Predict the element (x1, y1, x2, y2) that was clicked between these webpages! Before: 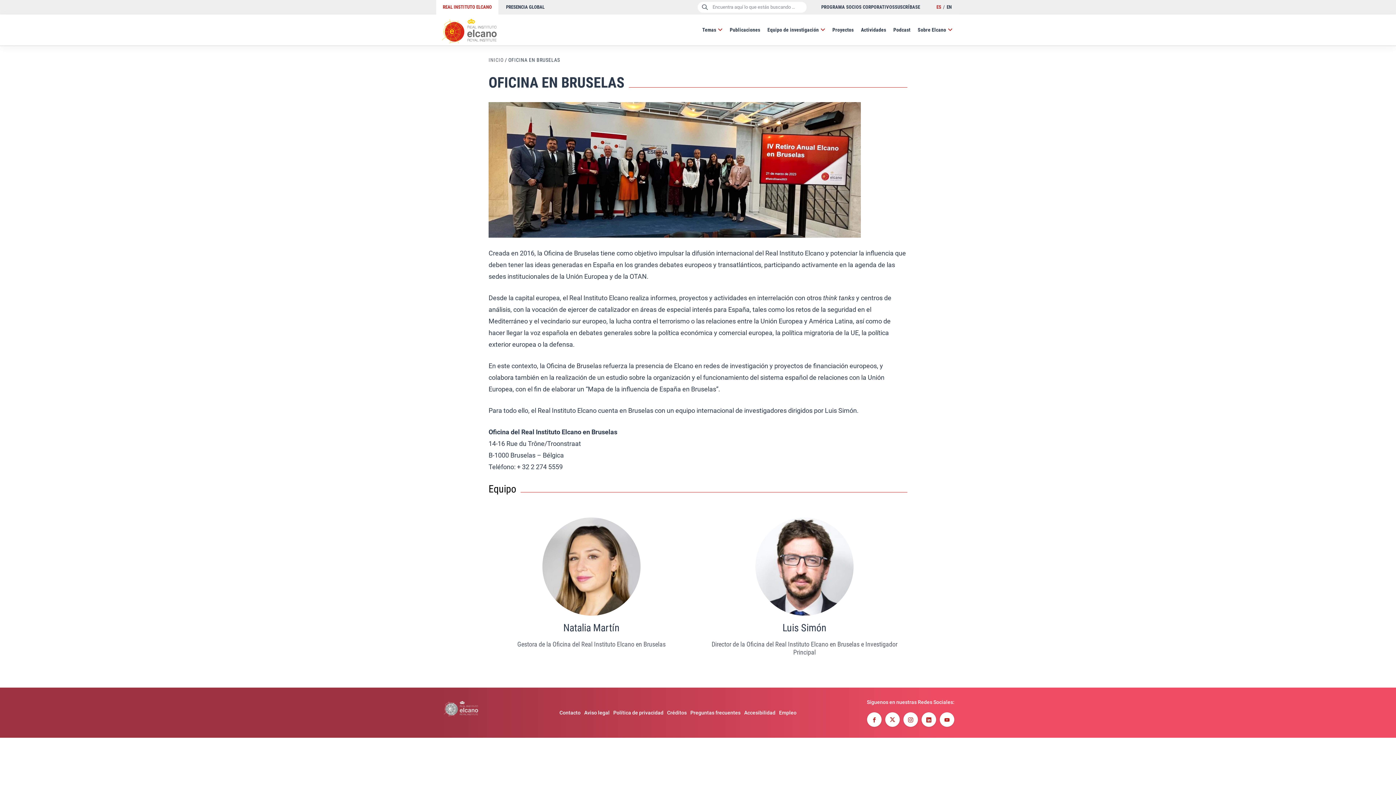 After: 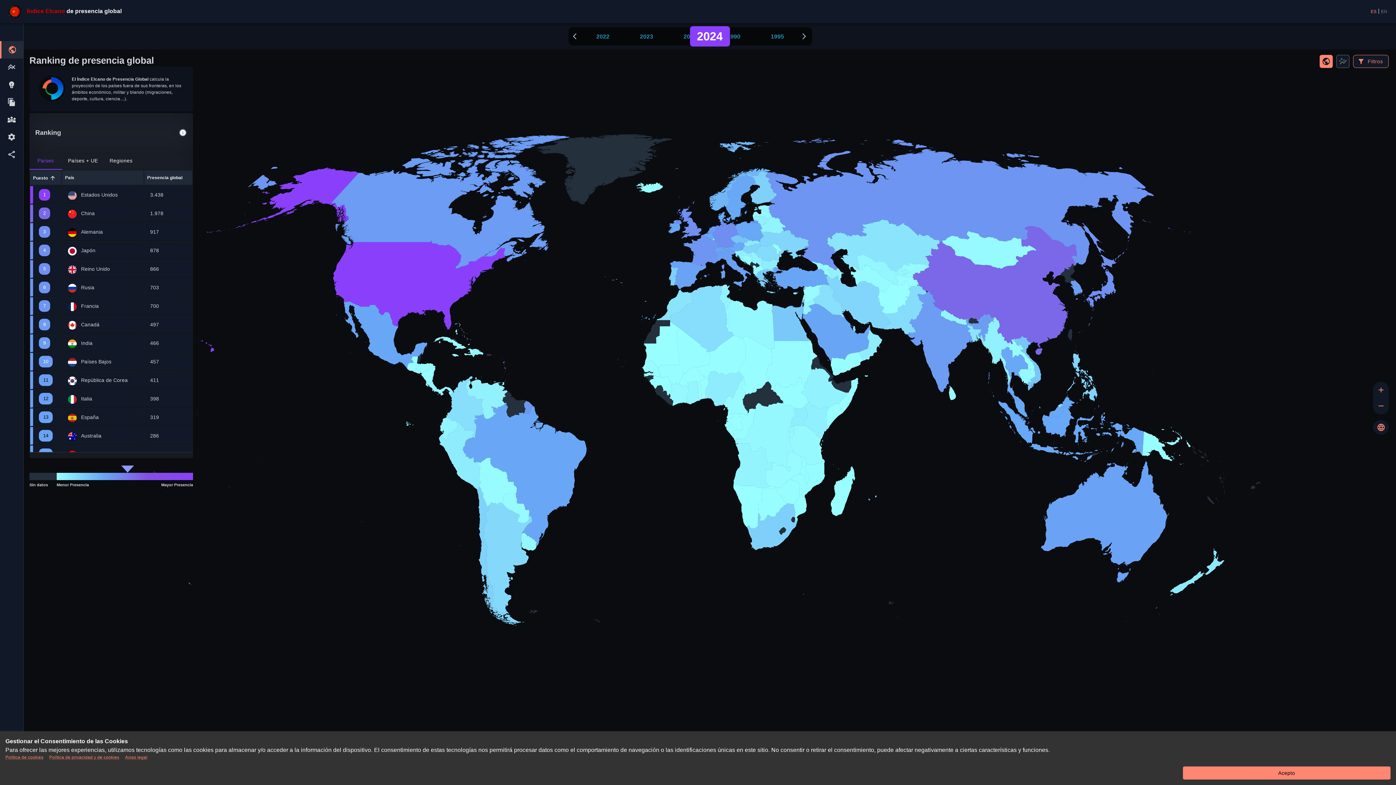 Action: label: PRESENCIA GLOBAL bbox: (499, 0, 551, 14)